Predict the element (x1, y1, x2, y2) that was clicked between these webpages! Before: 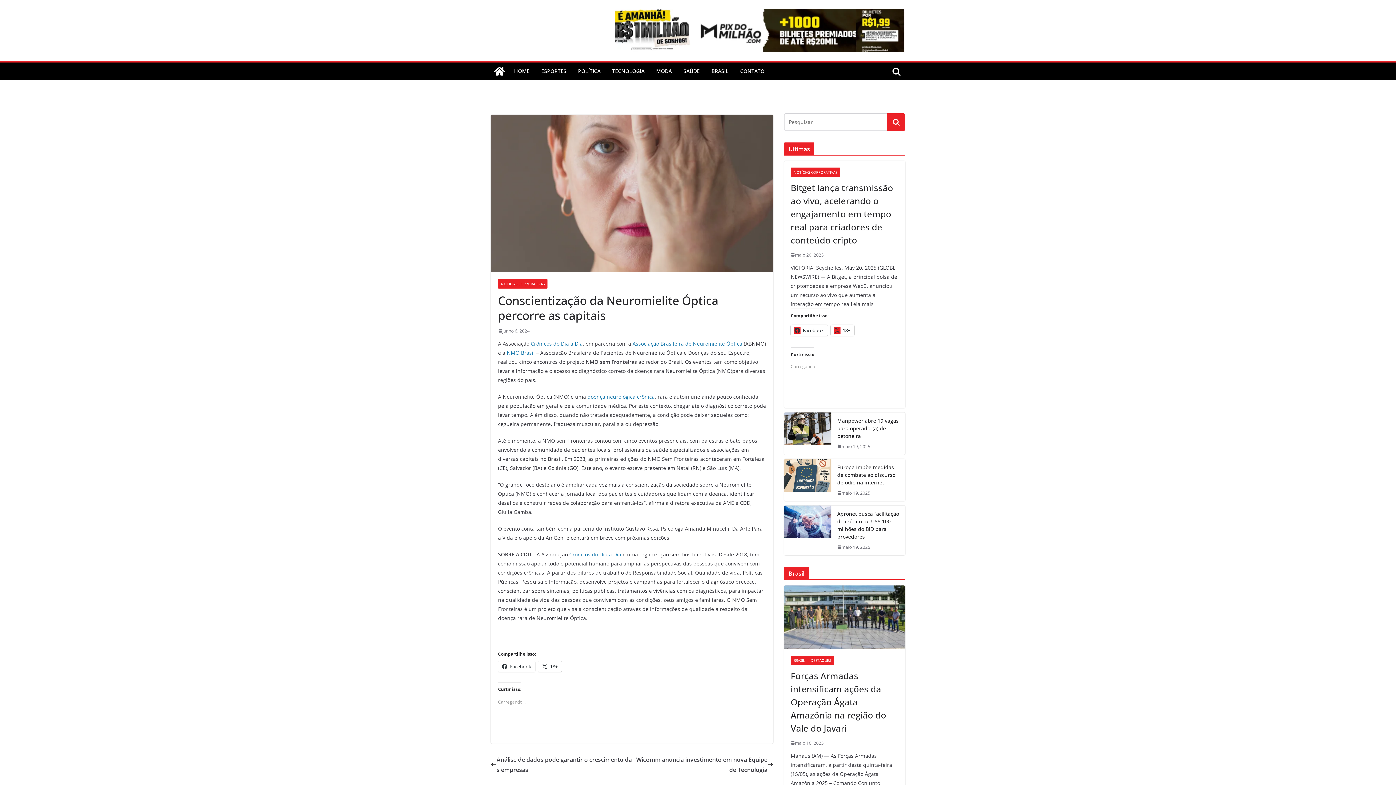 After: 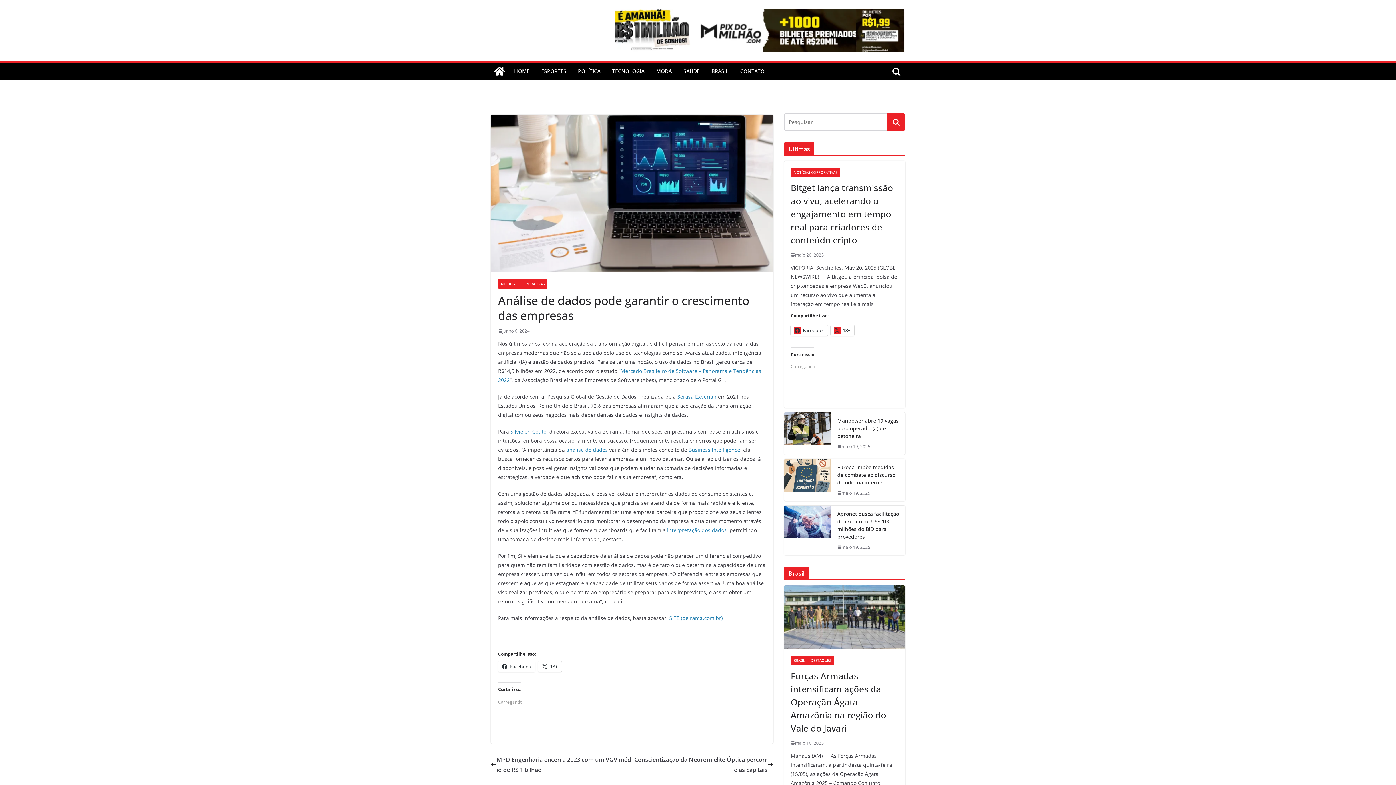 Action: bbox: (490, 754, 632, 775) label: Análise de dados pode garantir o crescimento das empresas